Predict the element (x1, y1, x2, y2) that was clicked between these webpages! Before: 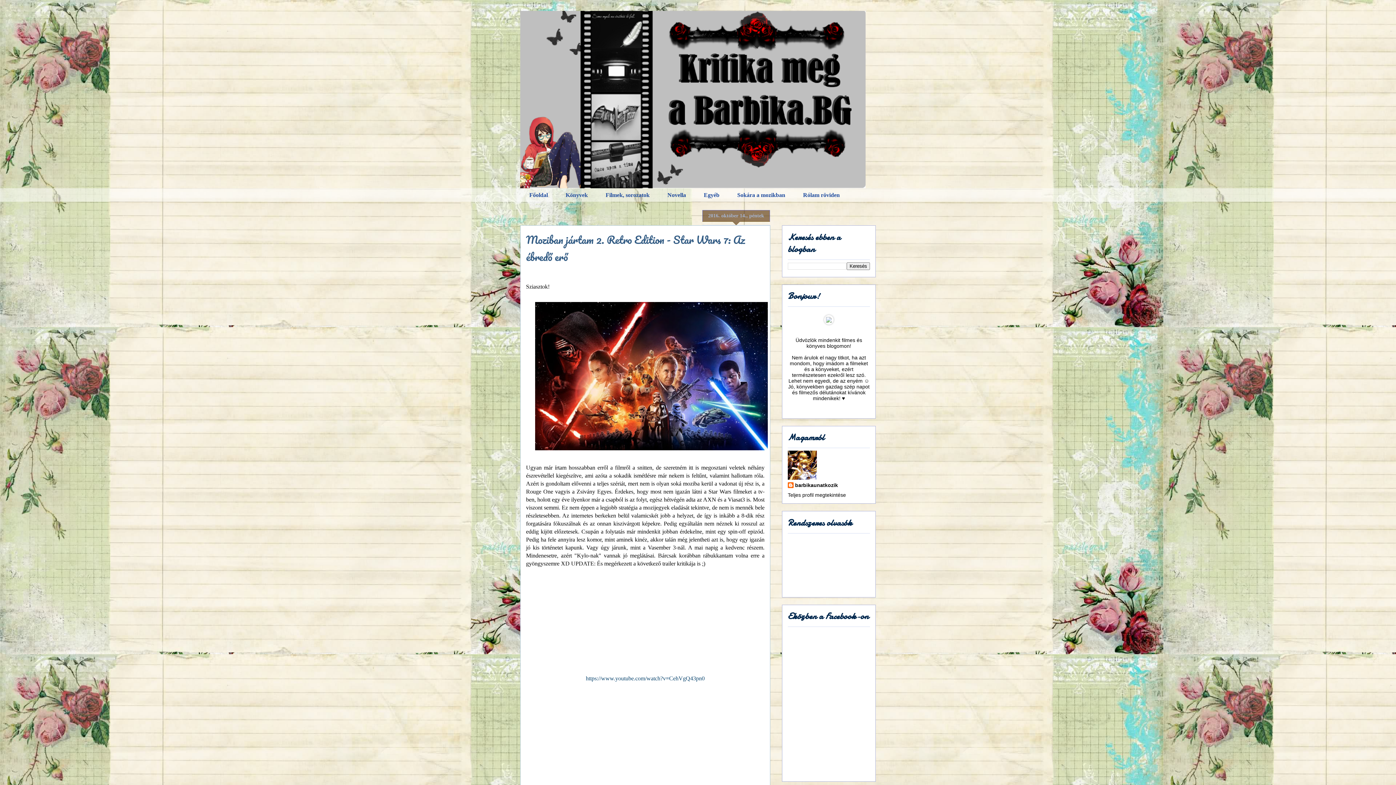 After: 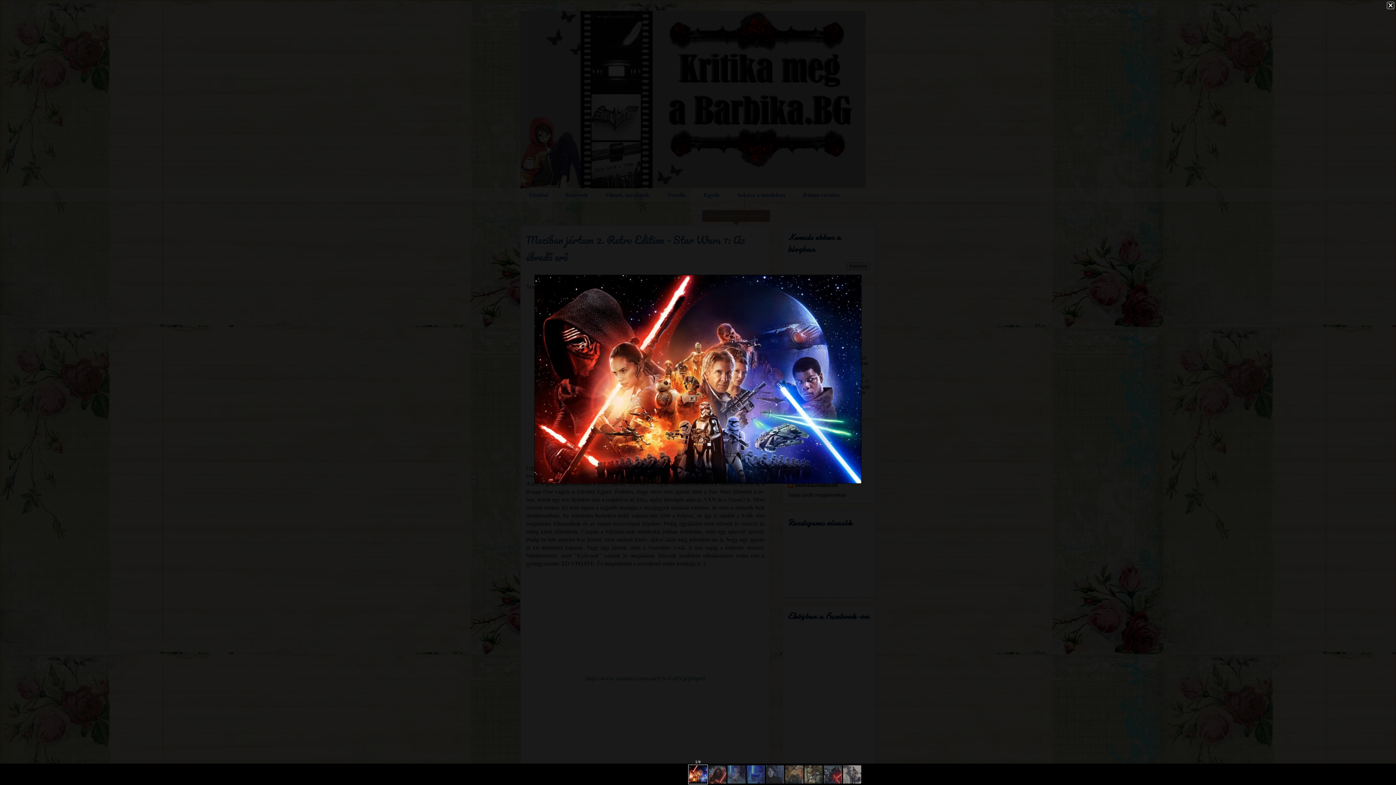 Action: bbox: (532, 448, 771, 454)